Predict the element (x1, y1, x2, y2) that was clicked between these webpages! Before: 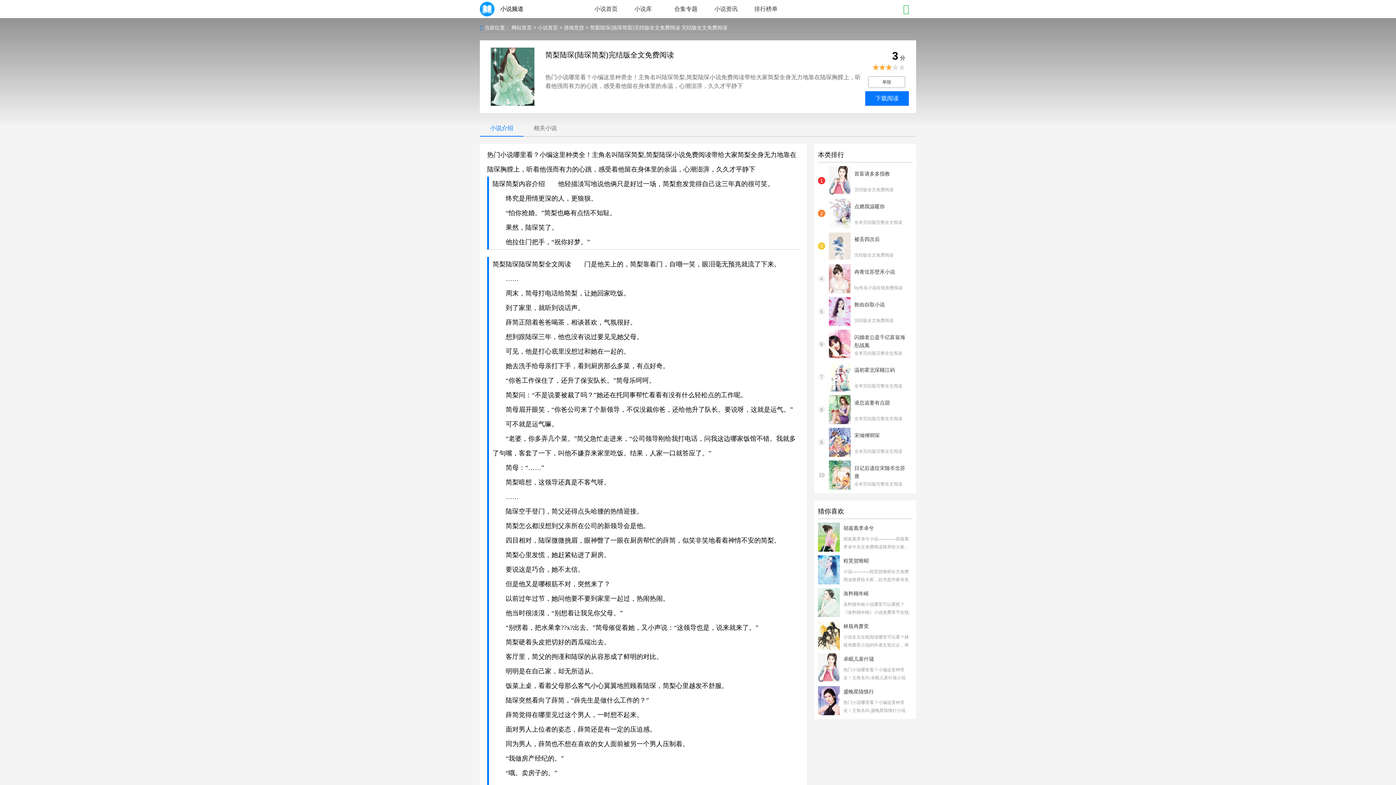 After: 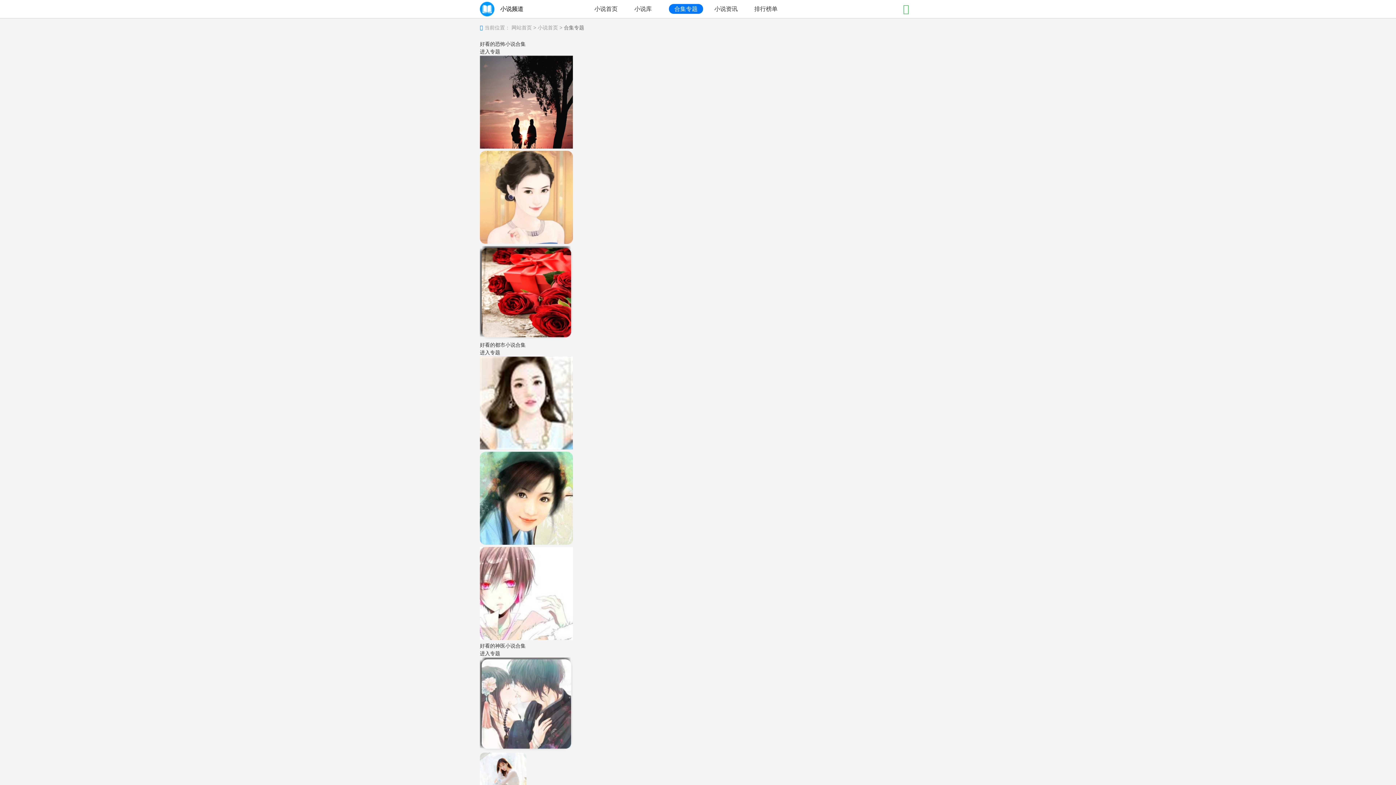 Action: bbox: (669, 4, 703, 13) label: 合集专题